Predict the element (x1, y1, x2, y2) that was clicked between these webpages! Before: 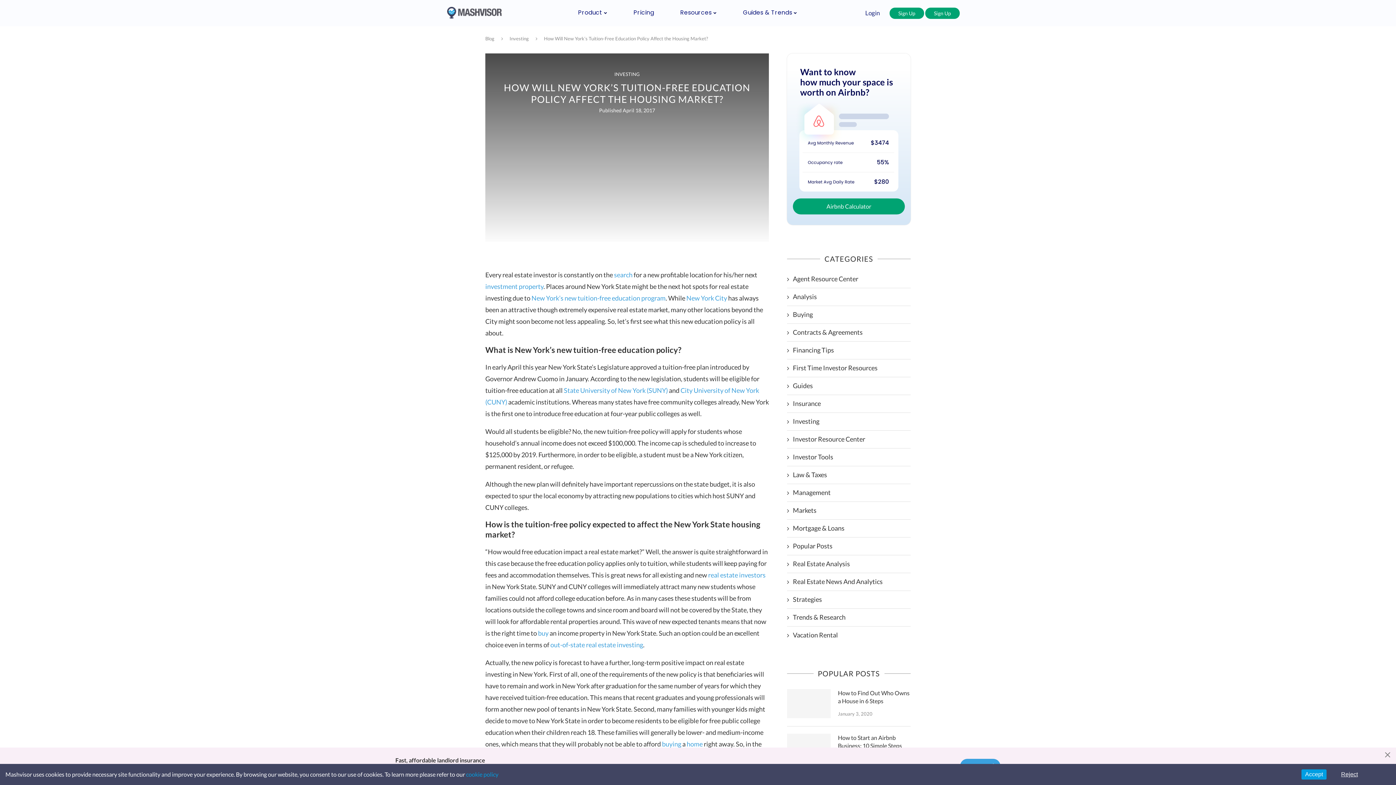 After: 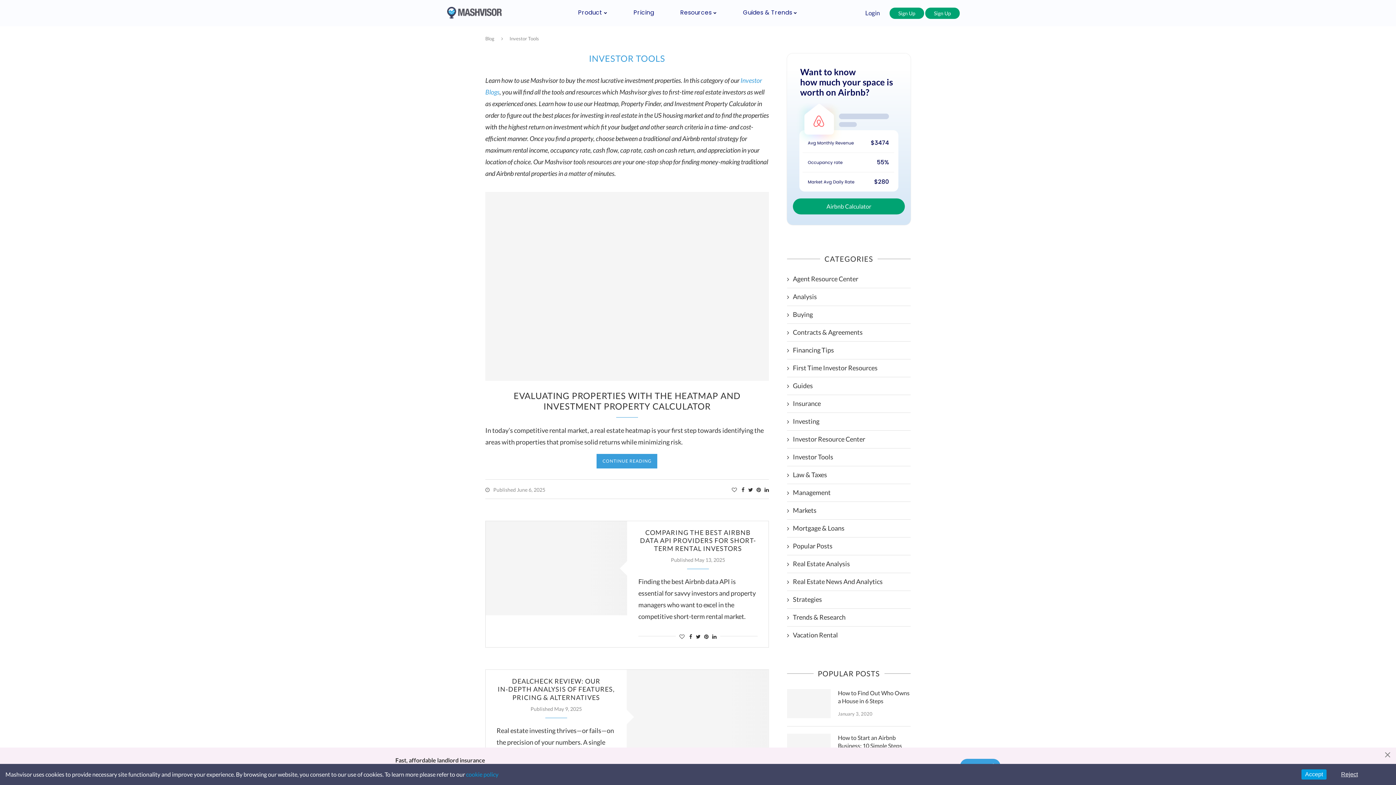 Action: label: Investor Tools bbox: (787, 452, 910, 461)